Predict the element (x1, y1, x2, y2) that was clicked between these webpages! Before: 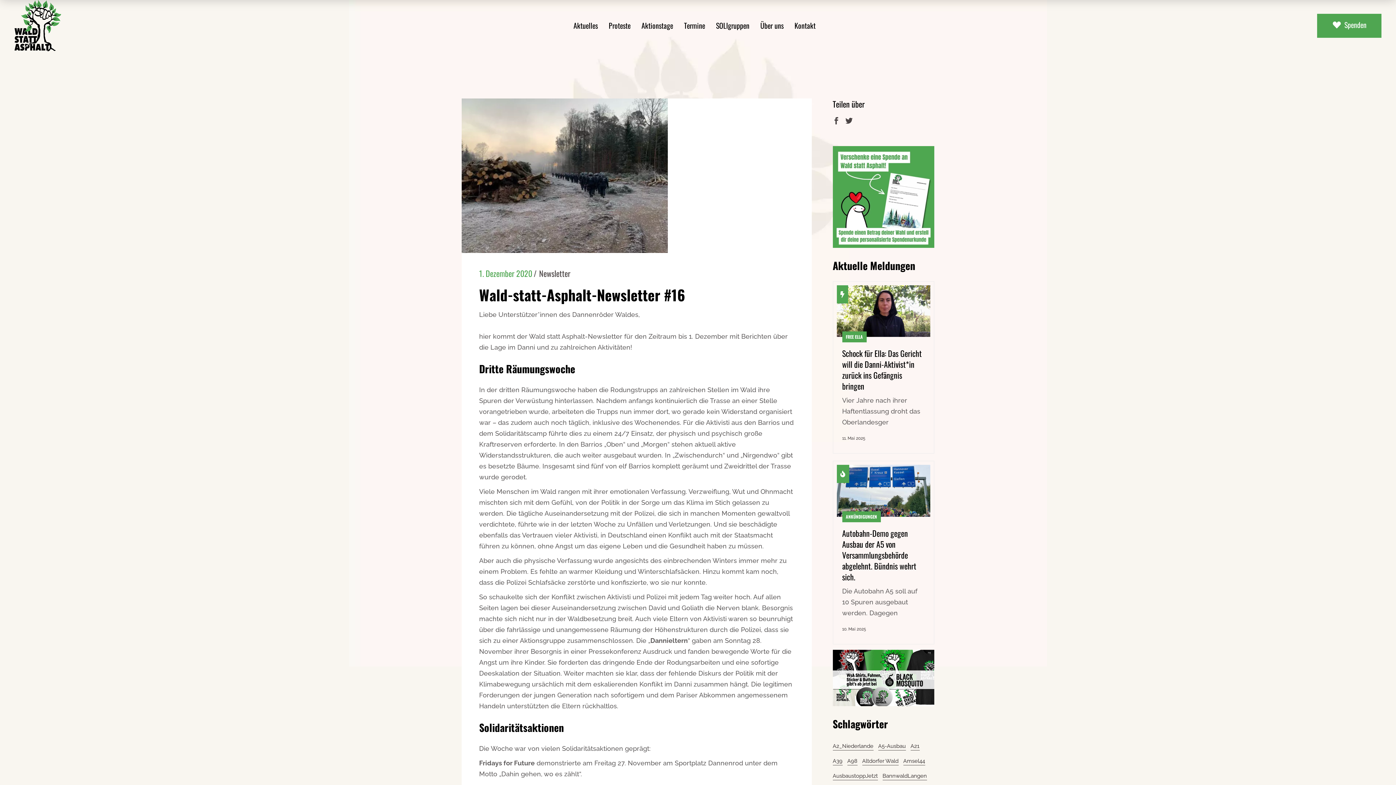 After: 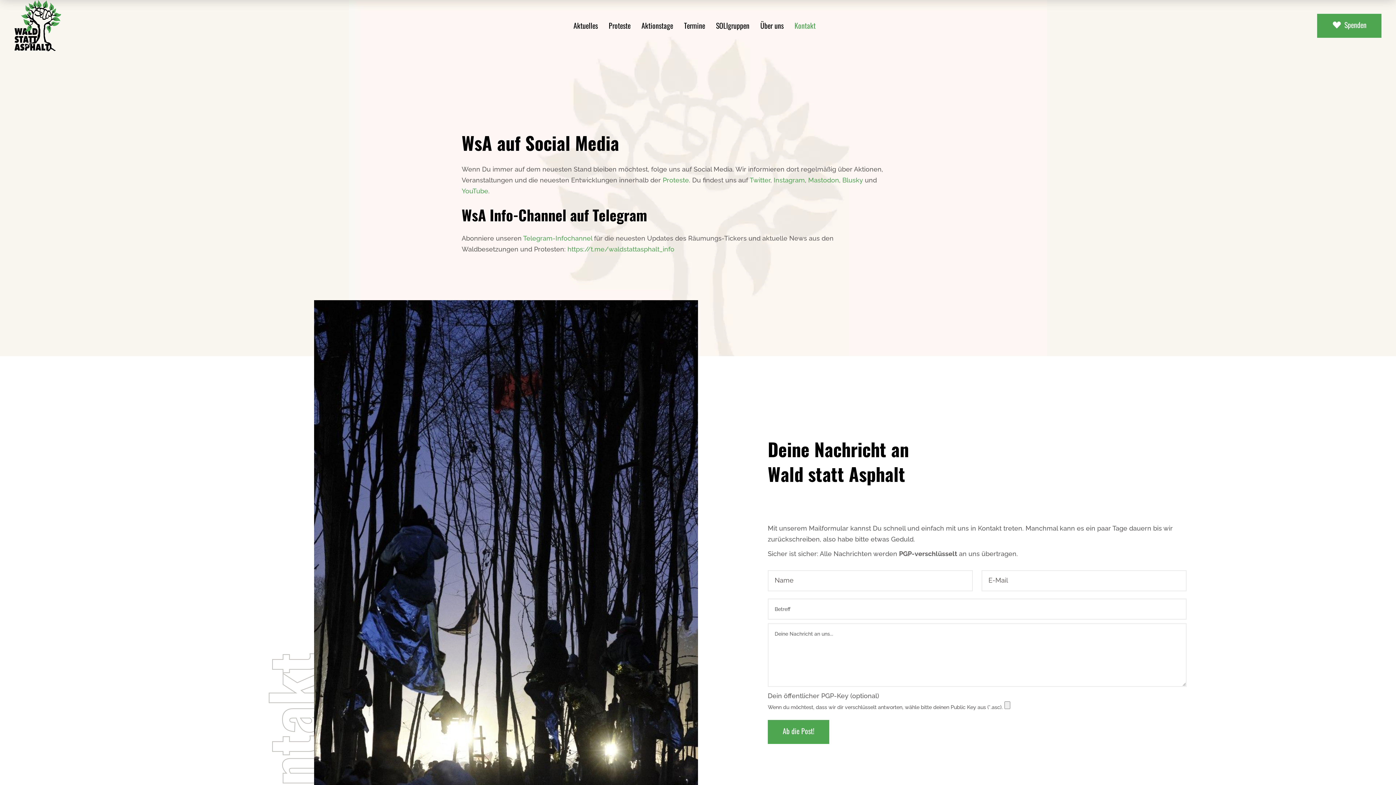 Action: label: Kontakt bbox: (794, 0, 815, 51)